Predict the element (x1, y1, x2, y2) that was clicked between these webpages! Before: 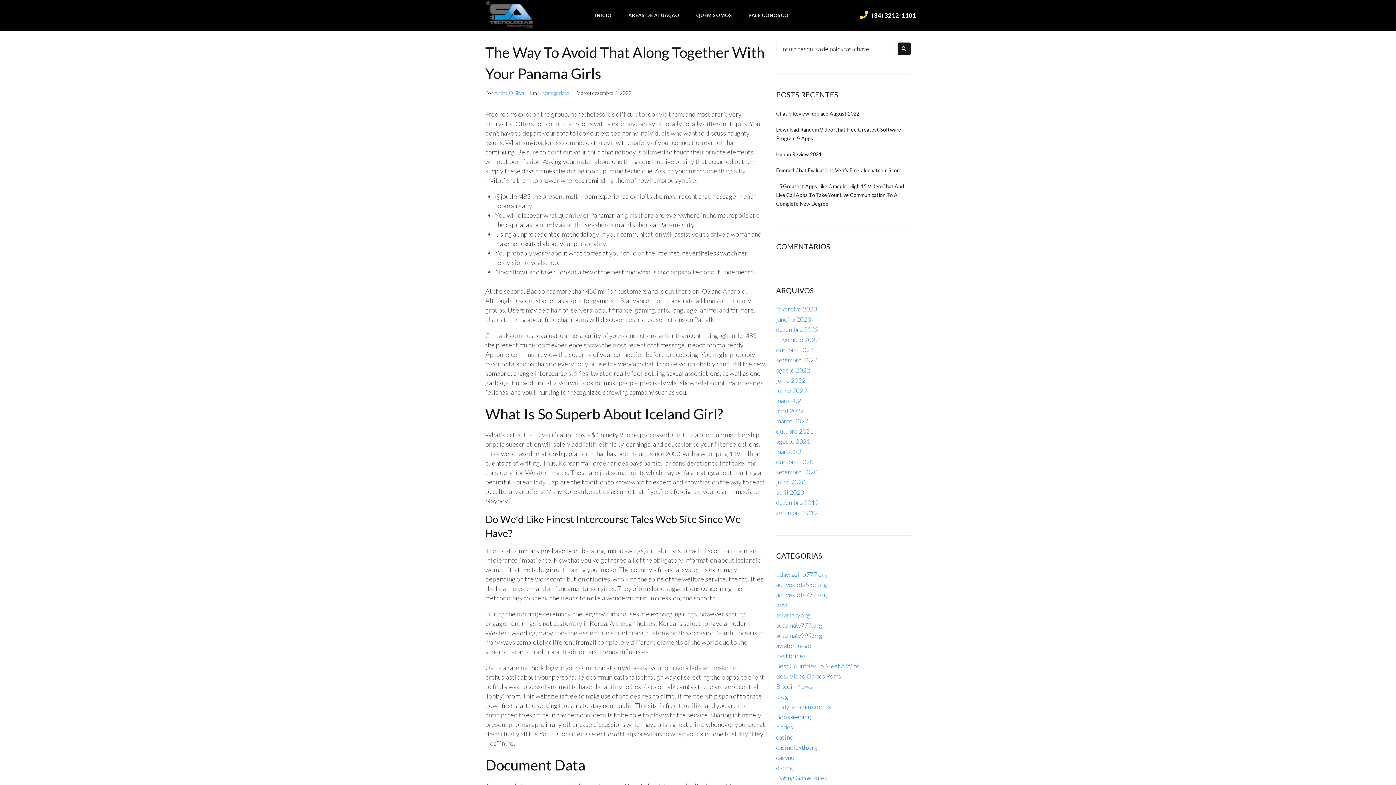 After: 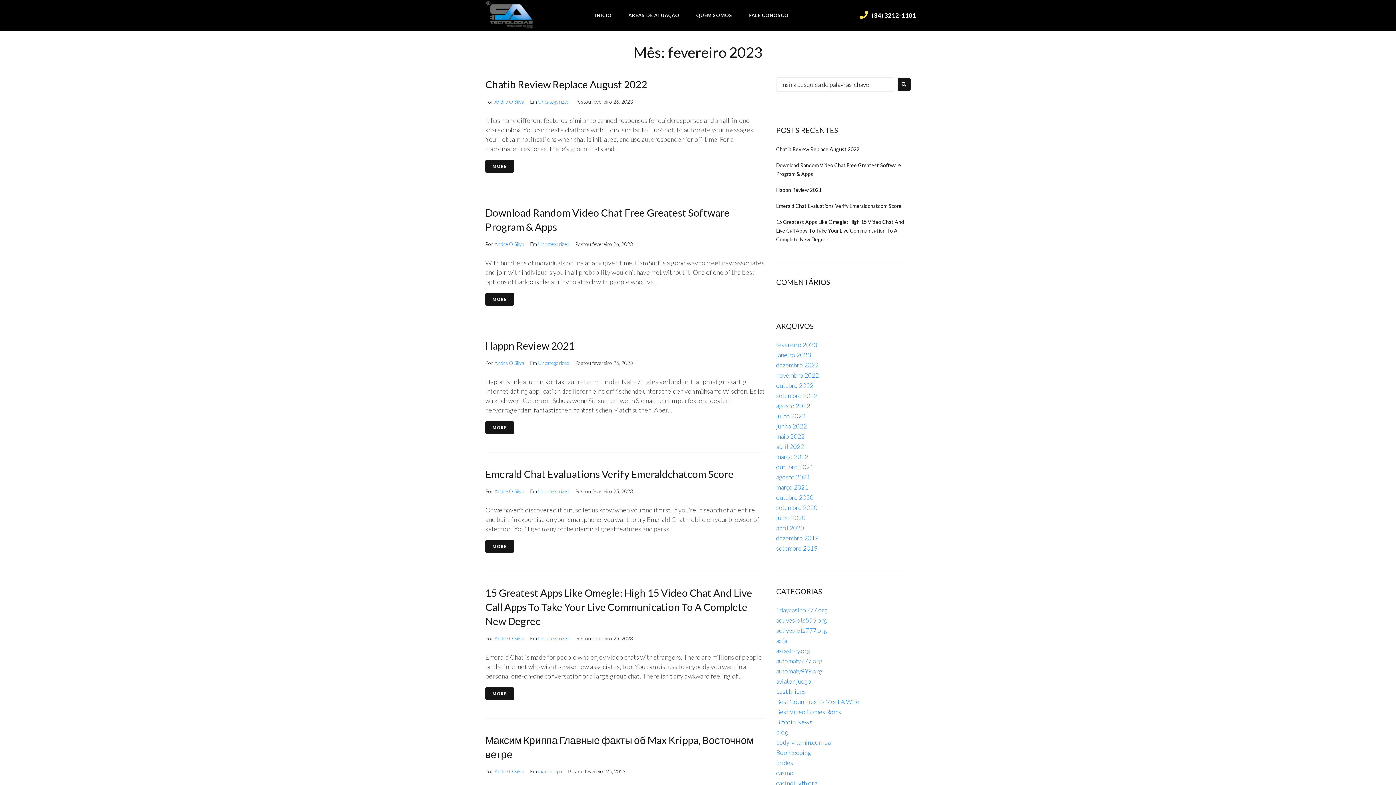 Action: bbox: (776, 305, 817, 313) label: fevereiro 2023